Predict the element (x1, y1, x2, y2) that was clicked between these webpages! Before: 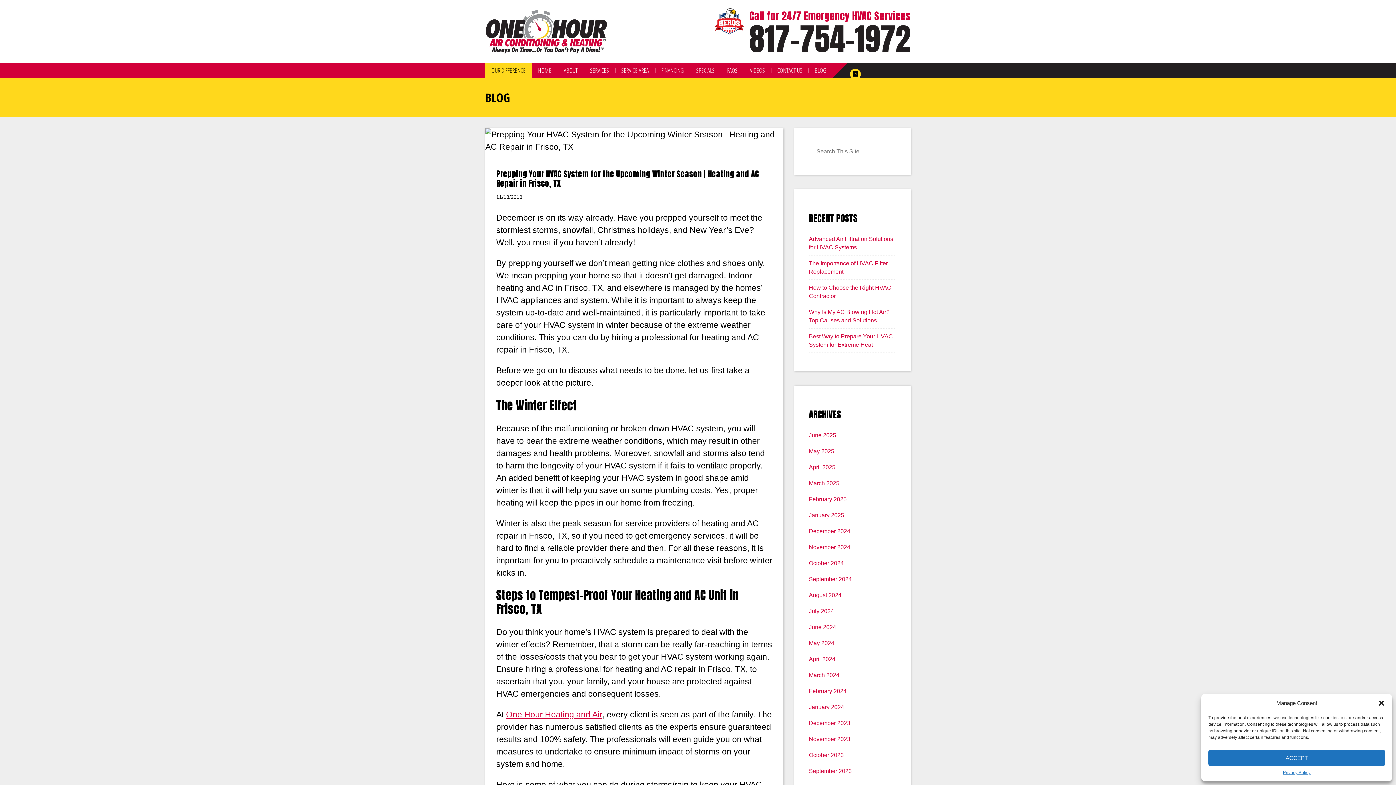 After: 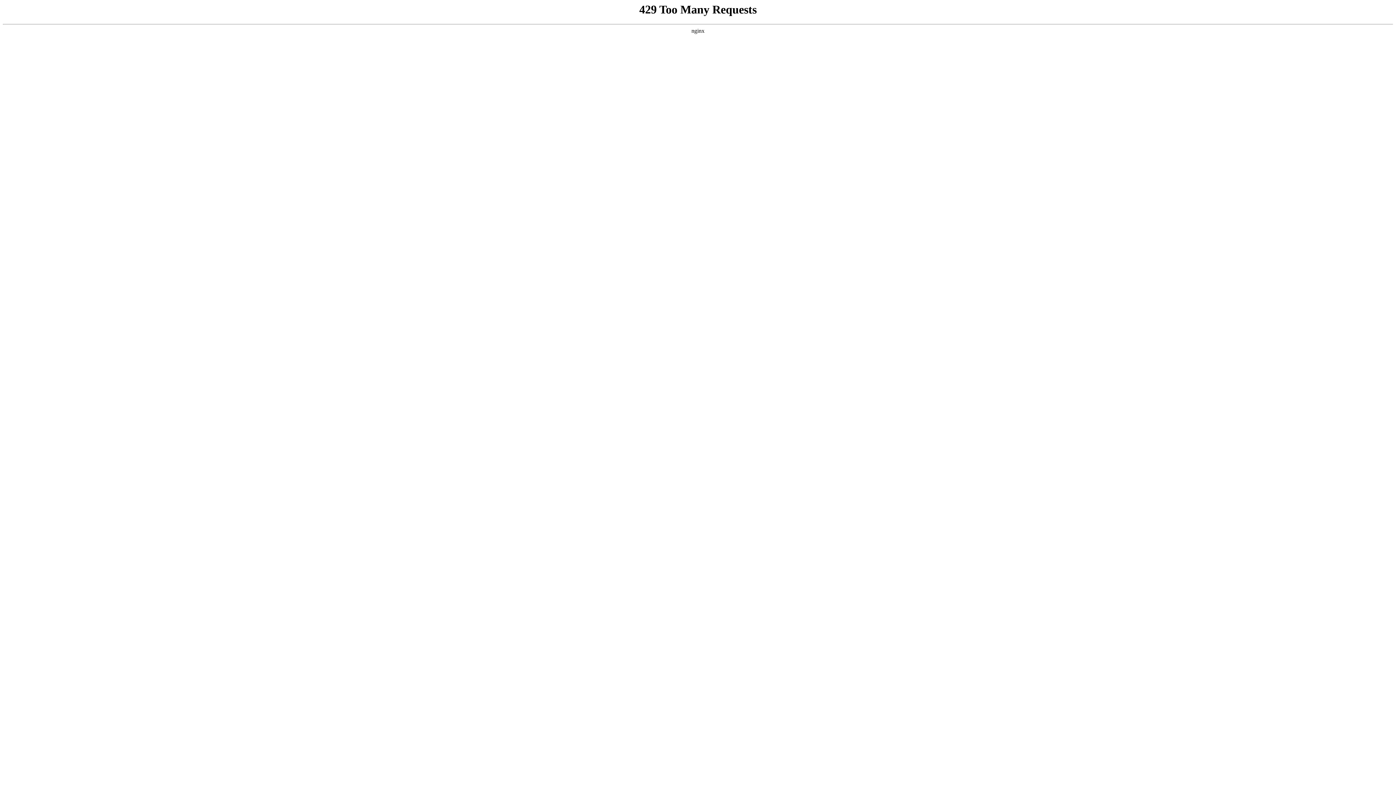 Action: bbox: (714, 24, 744, 37)